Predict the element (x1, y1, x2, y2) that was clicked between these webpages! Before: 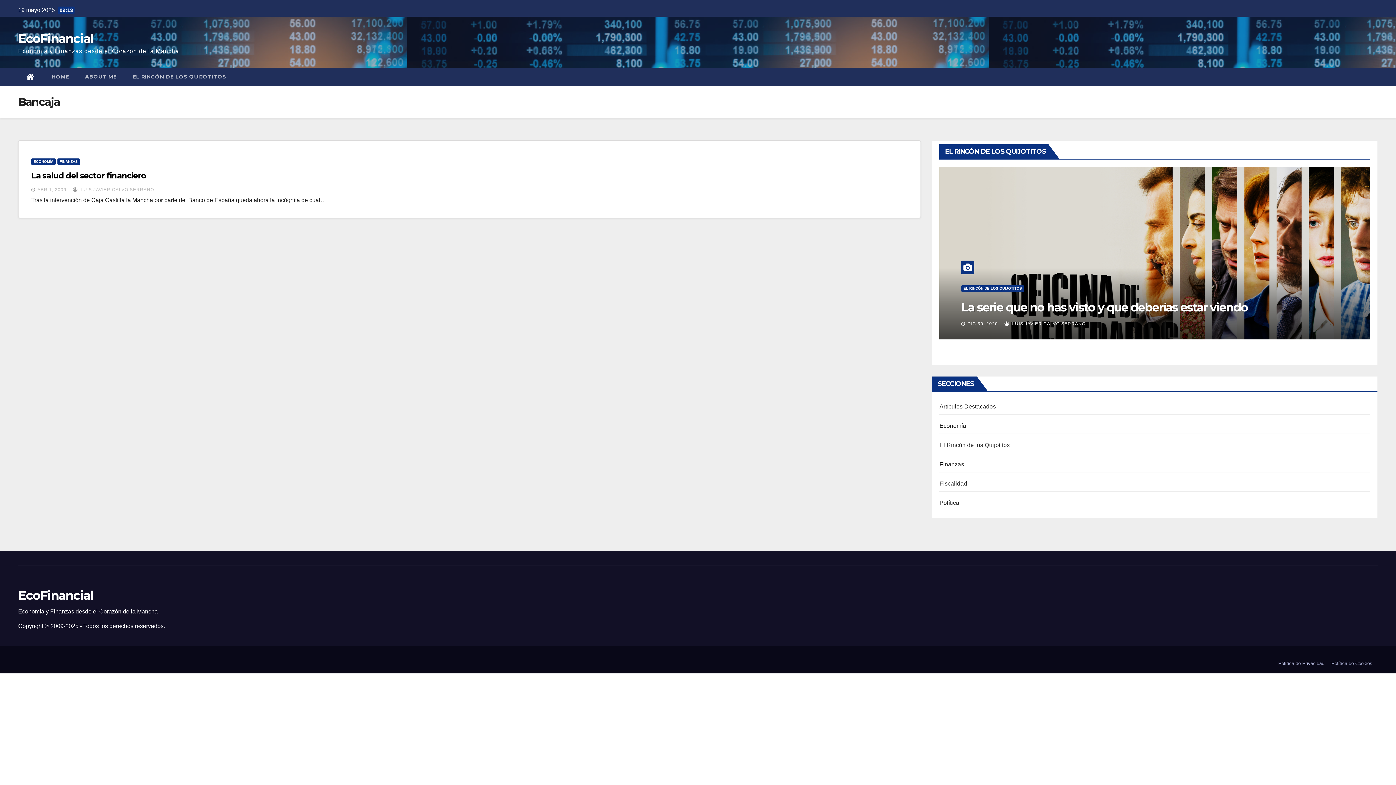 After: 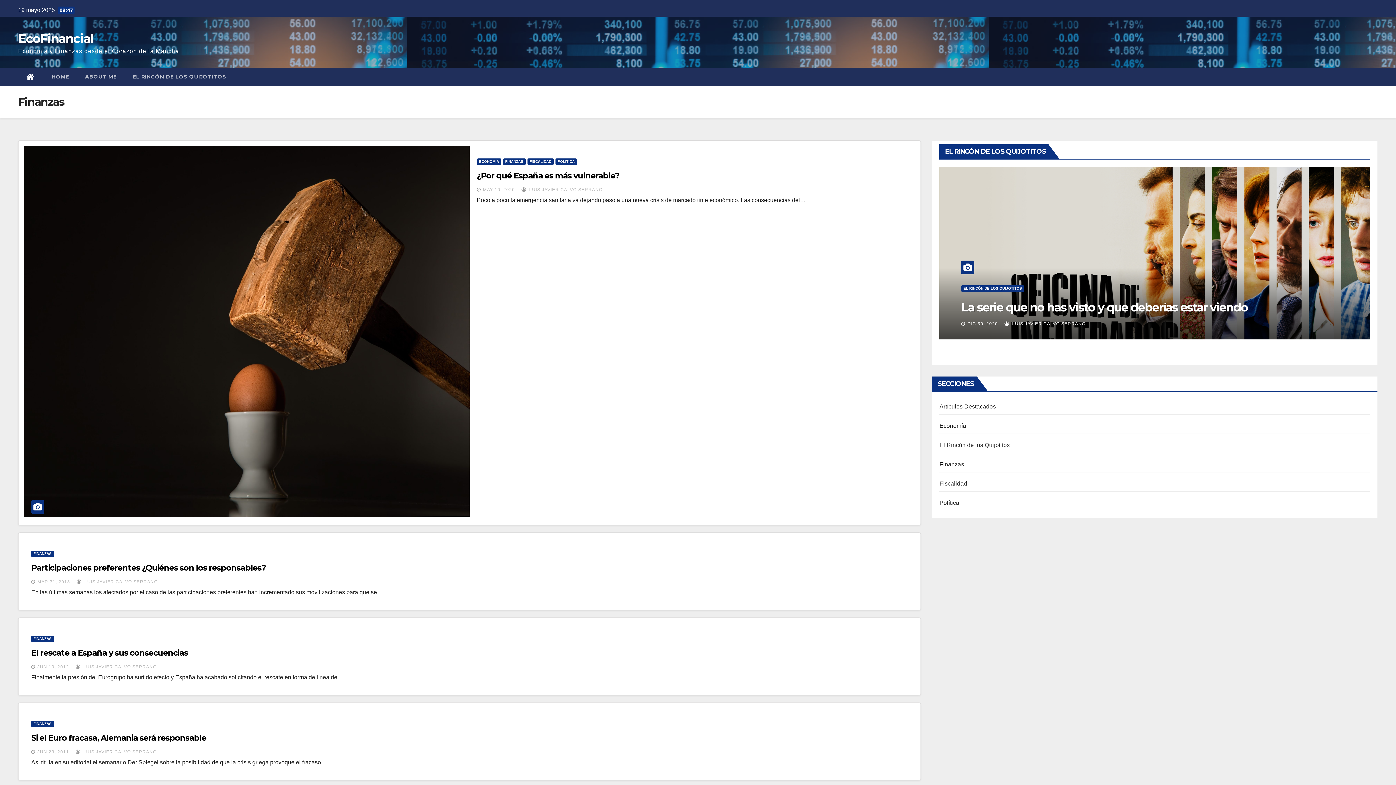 Action: bbox: (57, 158, 80, 165) label: FINANZAS